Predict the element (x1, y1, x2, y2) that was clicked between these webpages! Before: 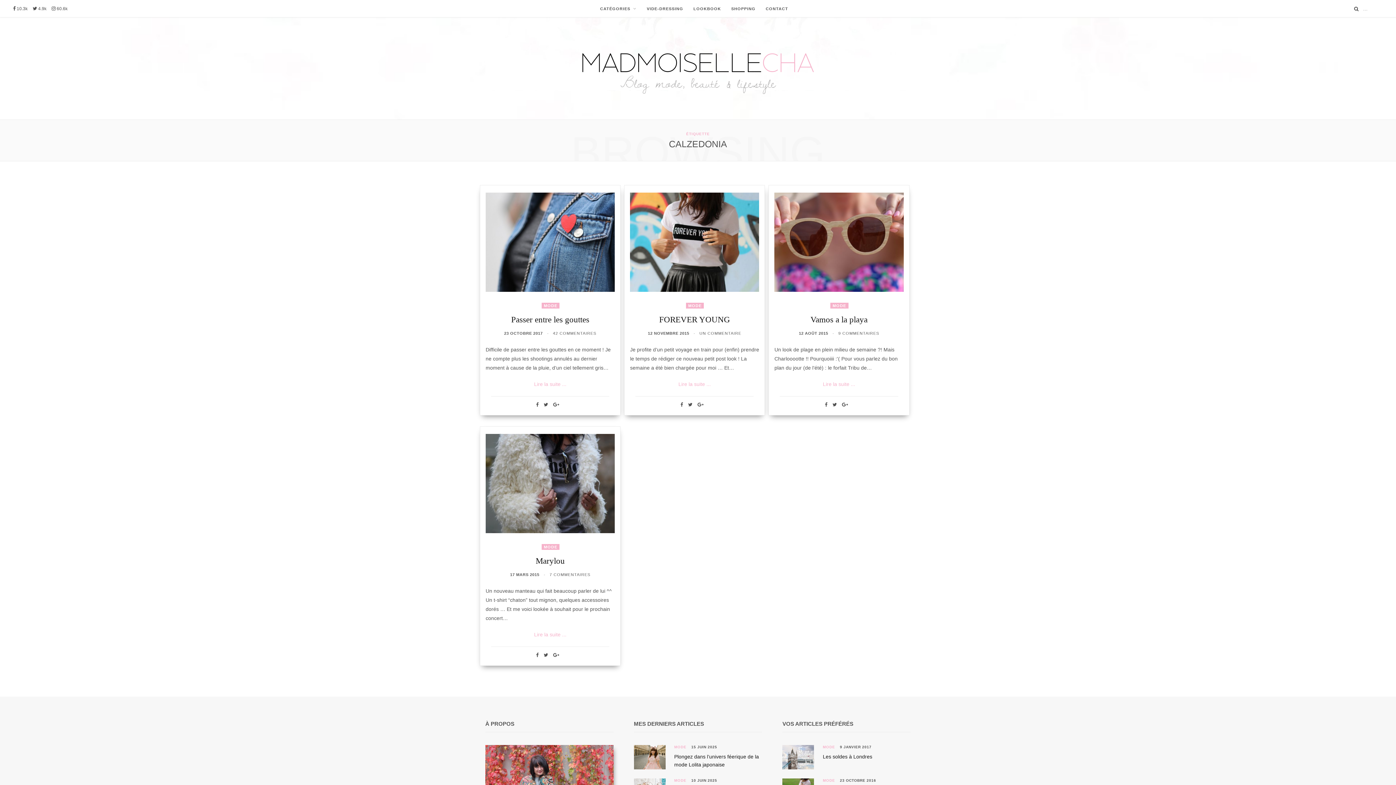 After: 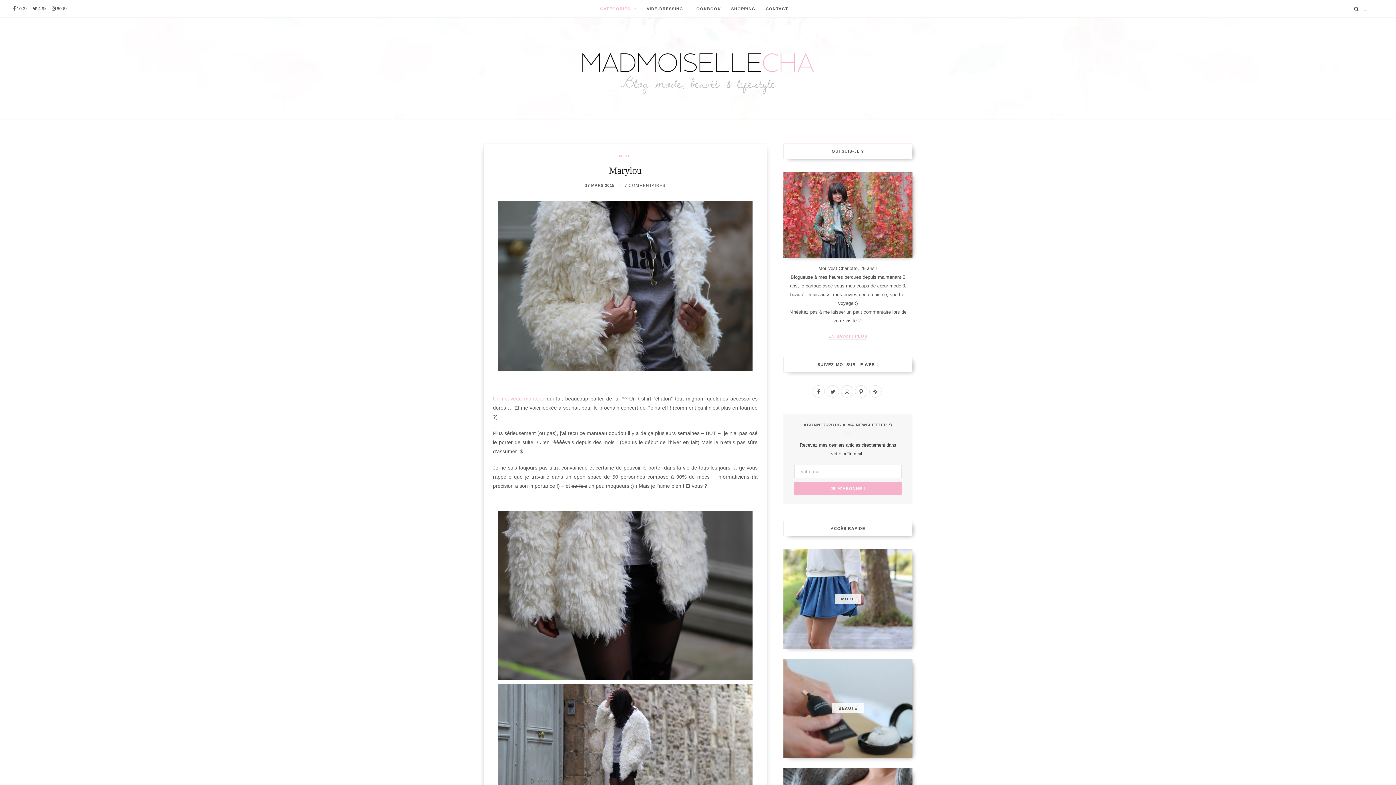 Action: label: Marylou bbox: (535, 556, 564, 565)